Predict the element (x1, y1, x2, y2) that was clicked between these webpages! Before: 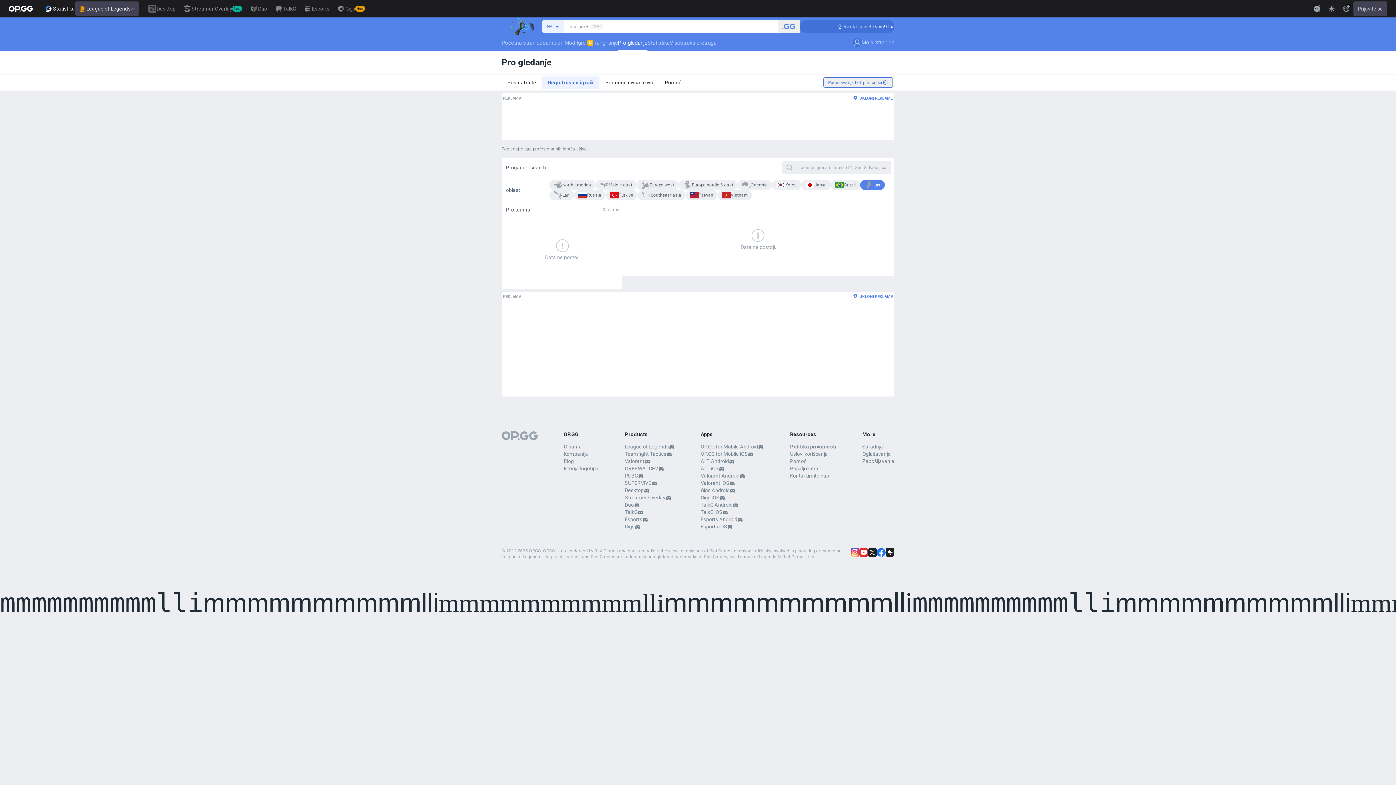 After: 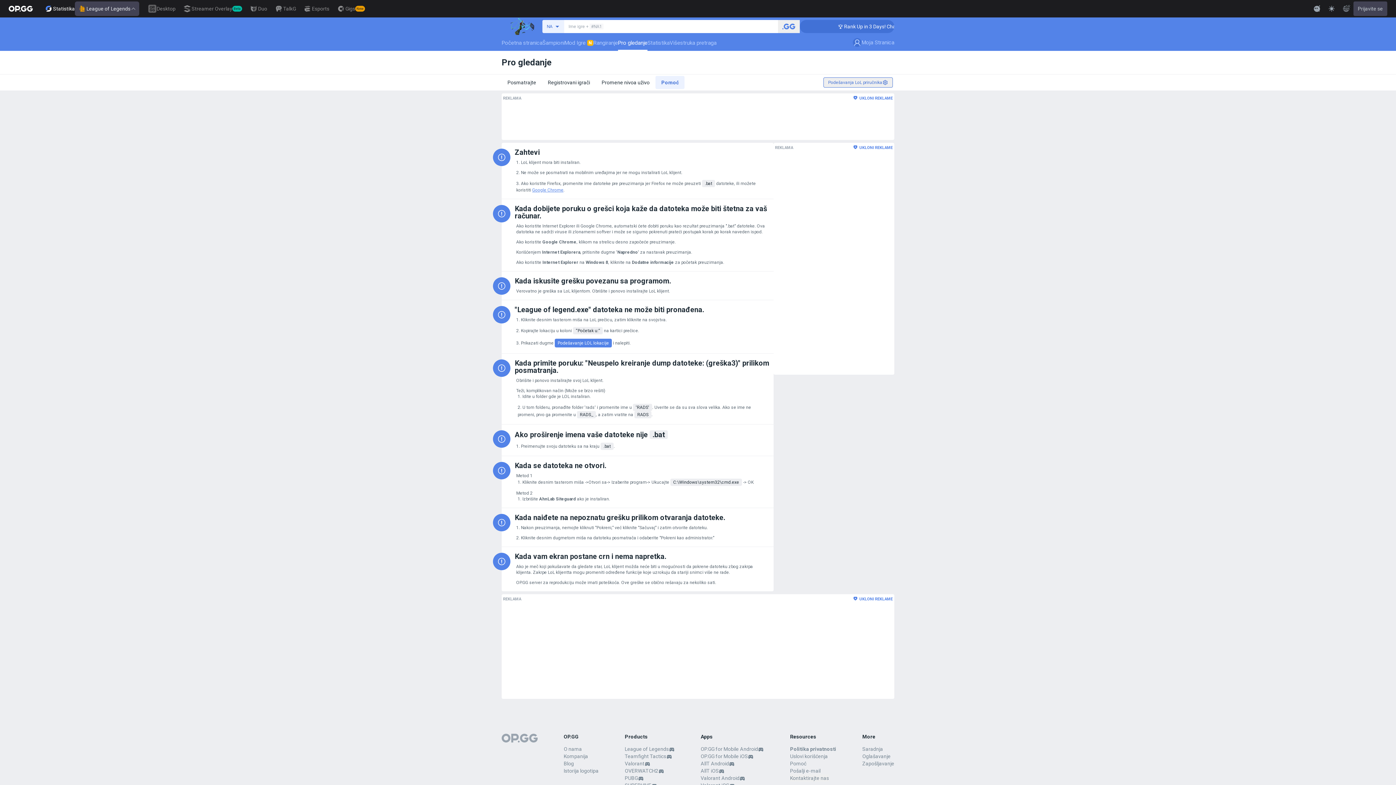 Action: label: Pomoć bbox: (659, 76, 687, 89)